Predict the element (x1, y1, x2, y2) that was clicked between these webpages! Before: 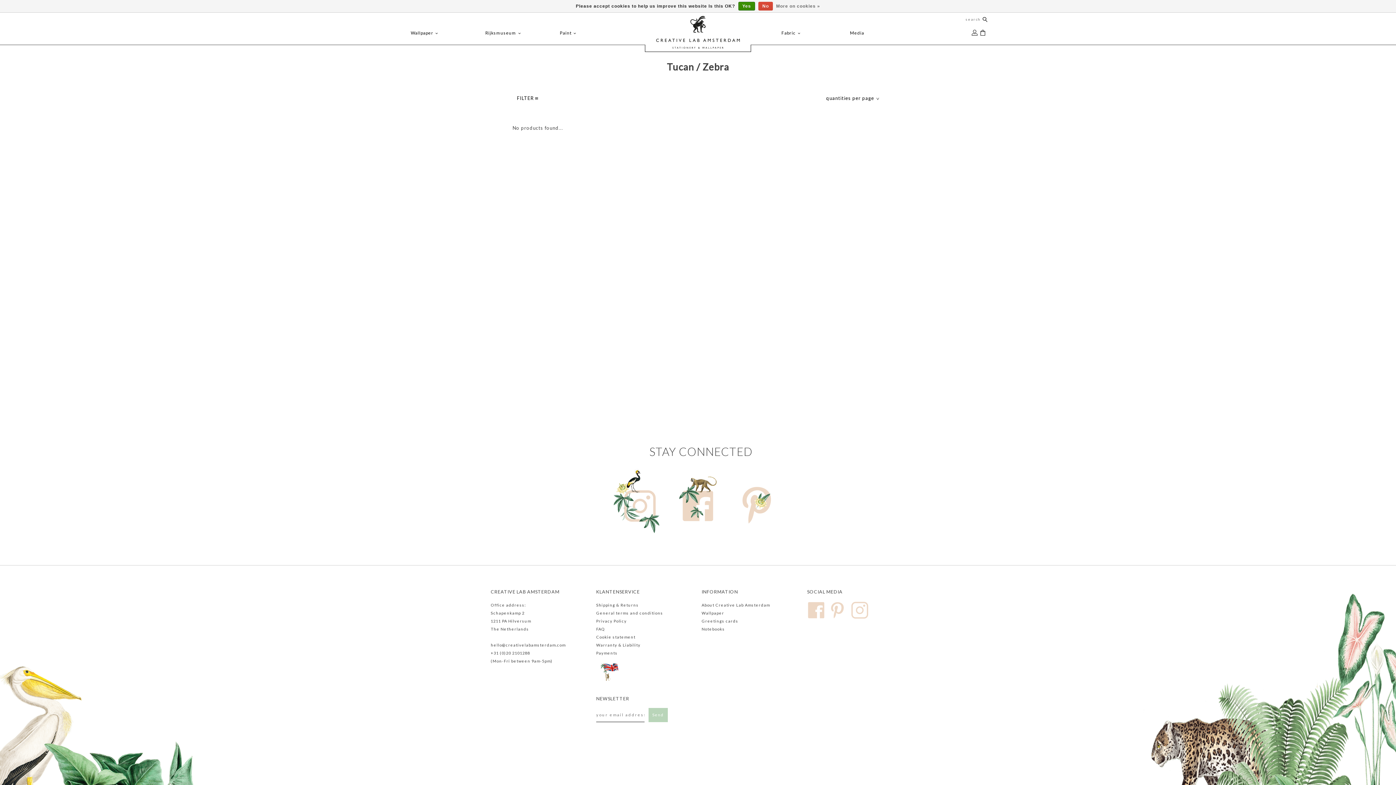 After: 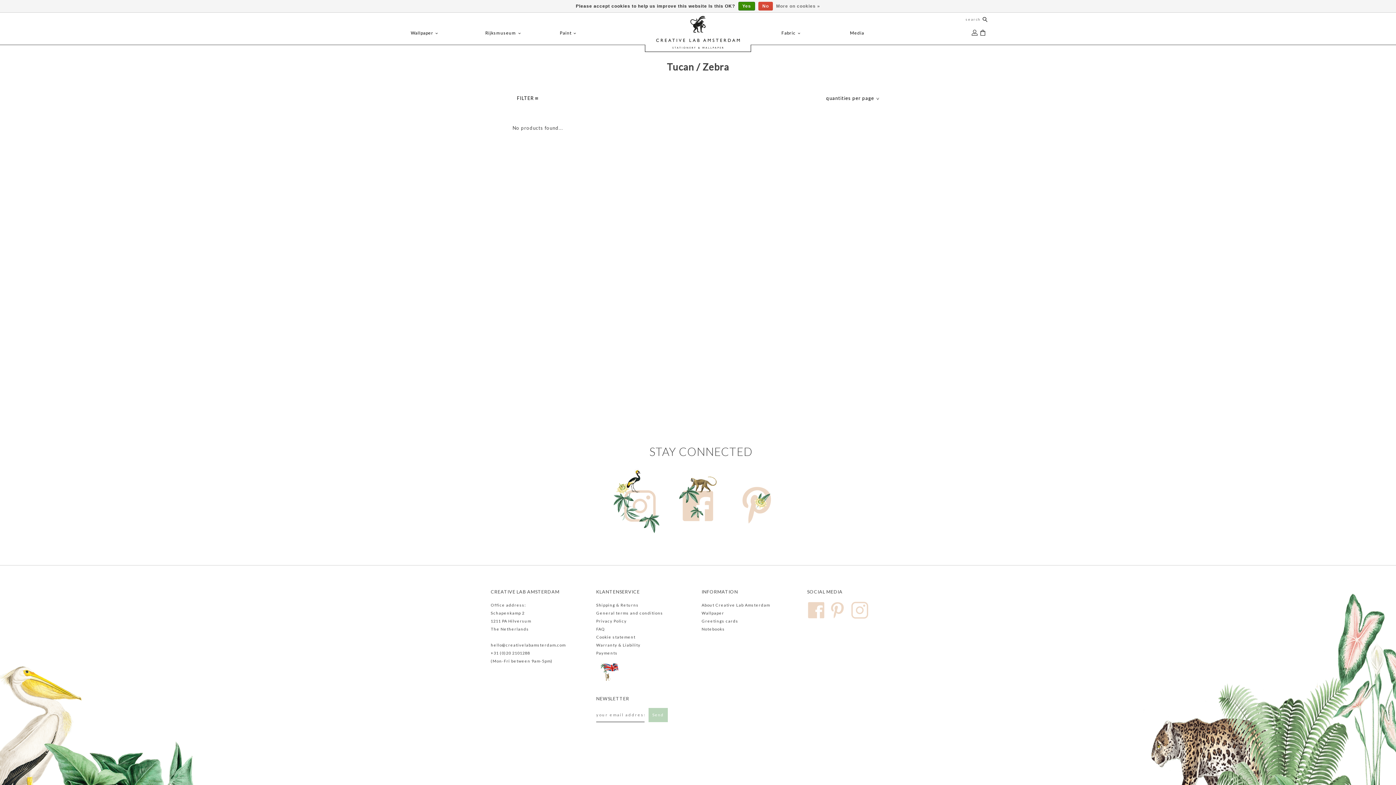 Action: bbox: (610, 528, 669, 534)